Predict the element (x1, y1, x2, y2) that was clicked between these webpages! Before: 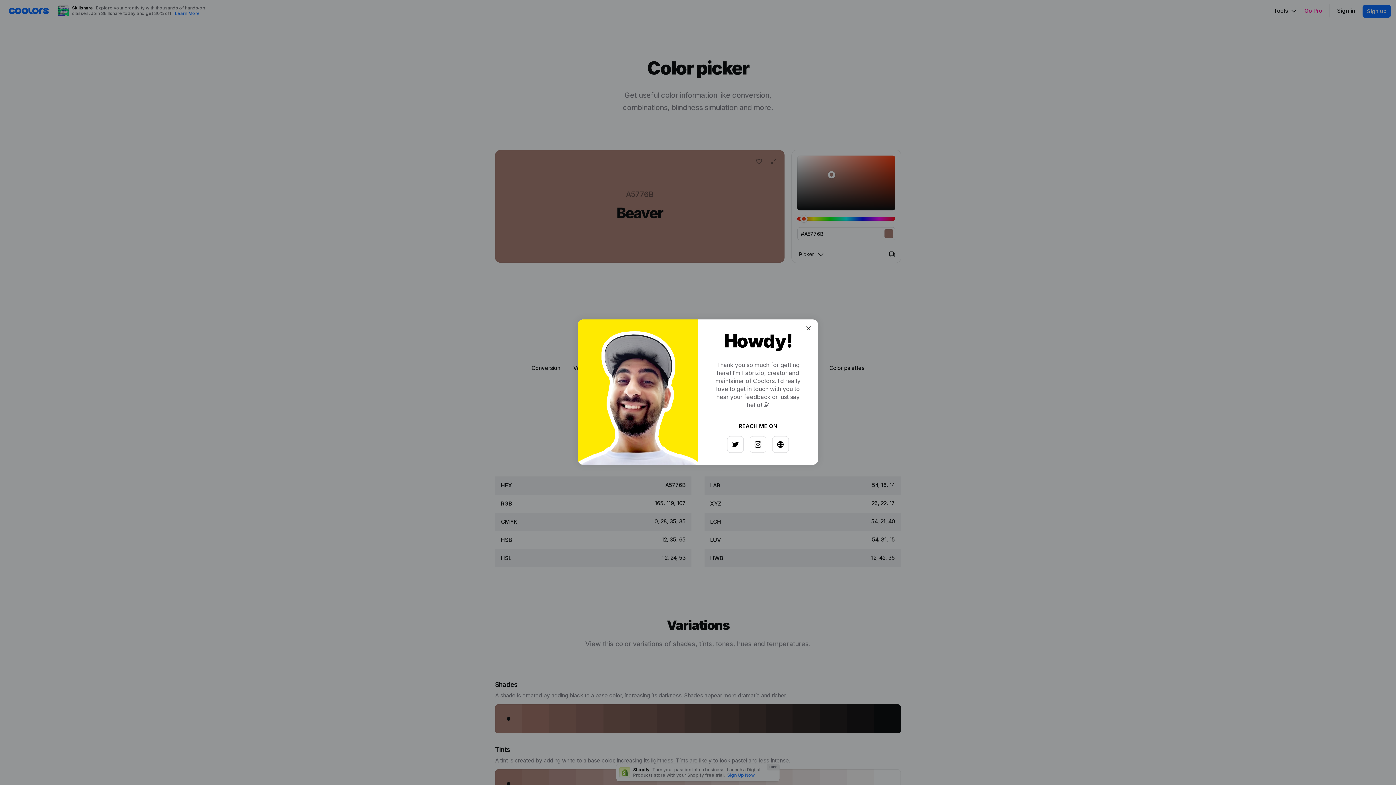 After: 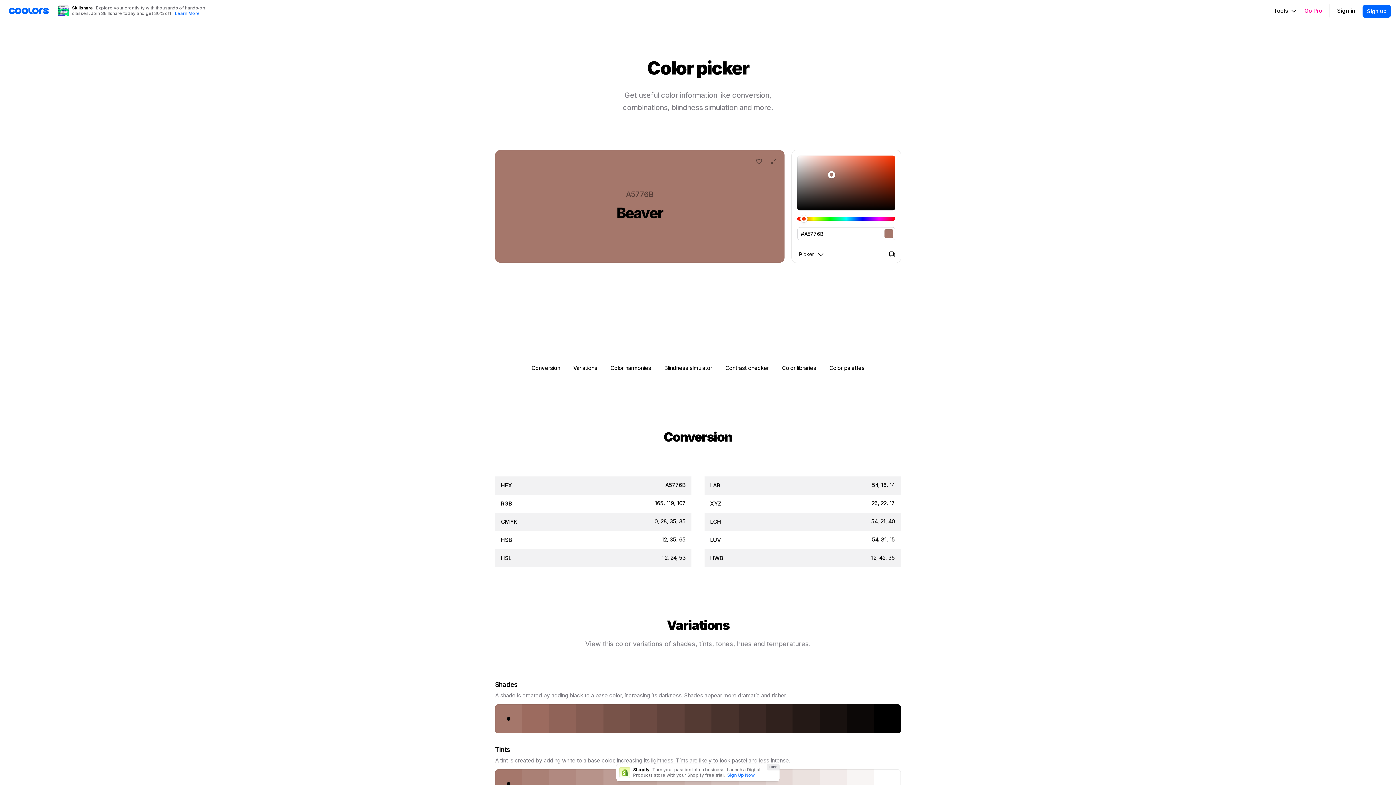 Action: bbox: (797, 326, 808, 337)